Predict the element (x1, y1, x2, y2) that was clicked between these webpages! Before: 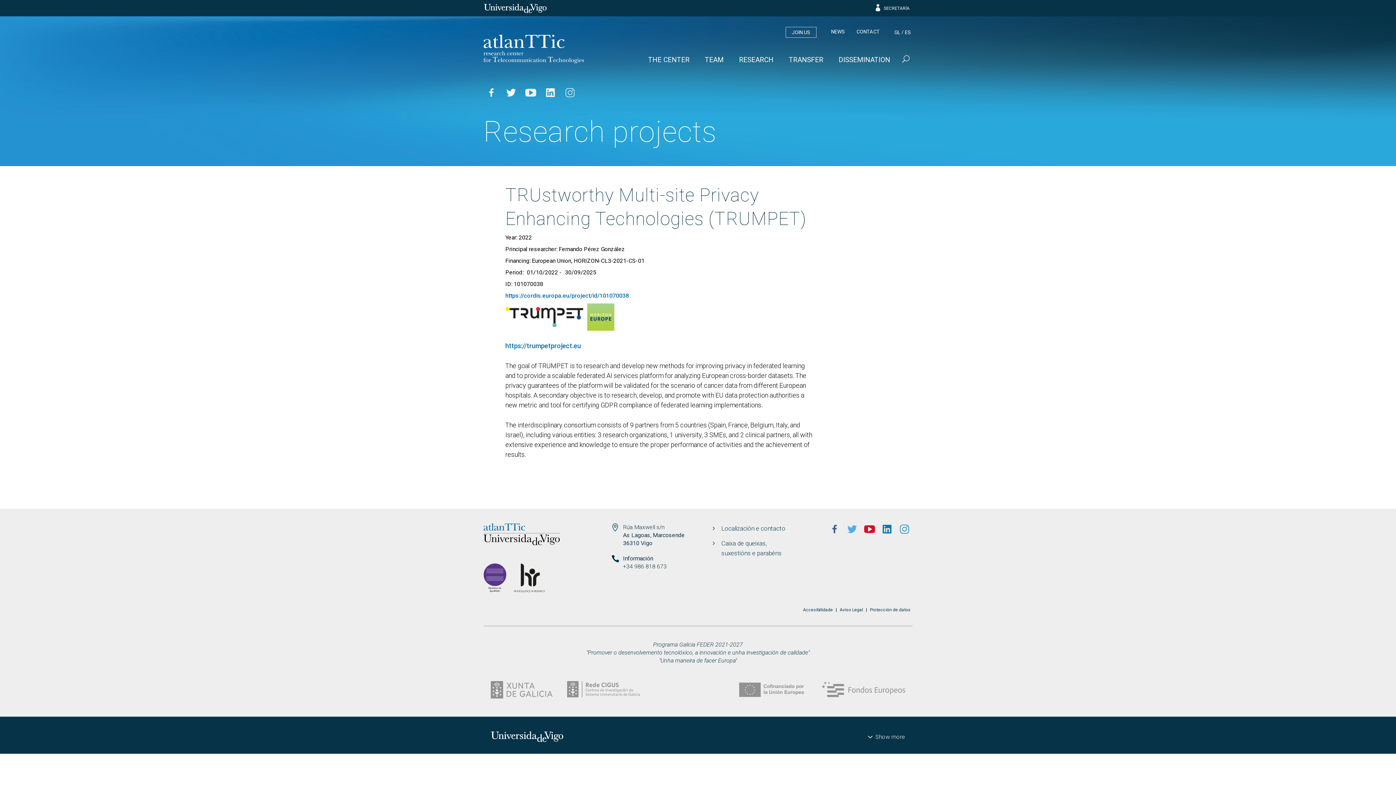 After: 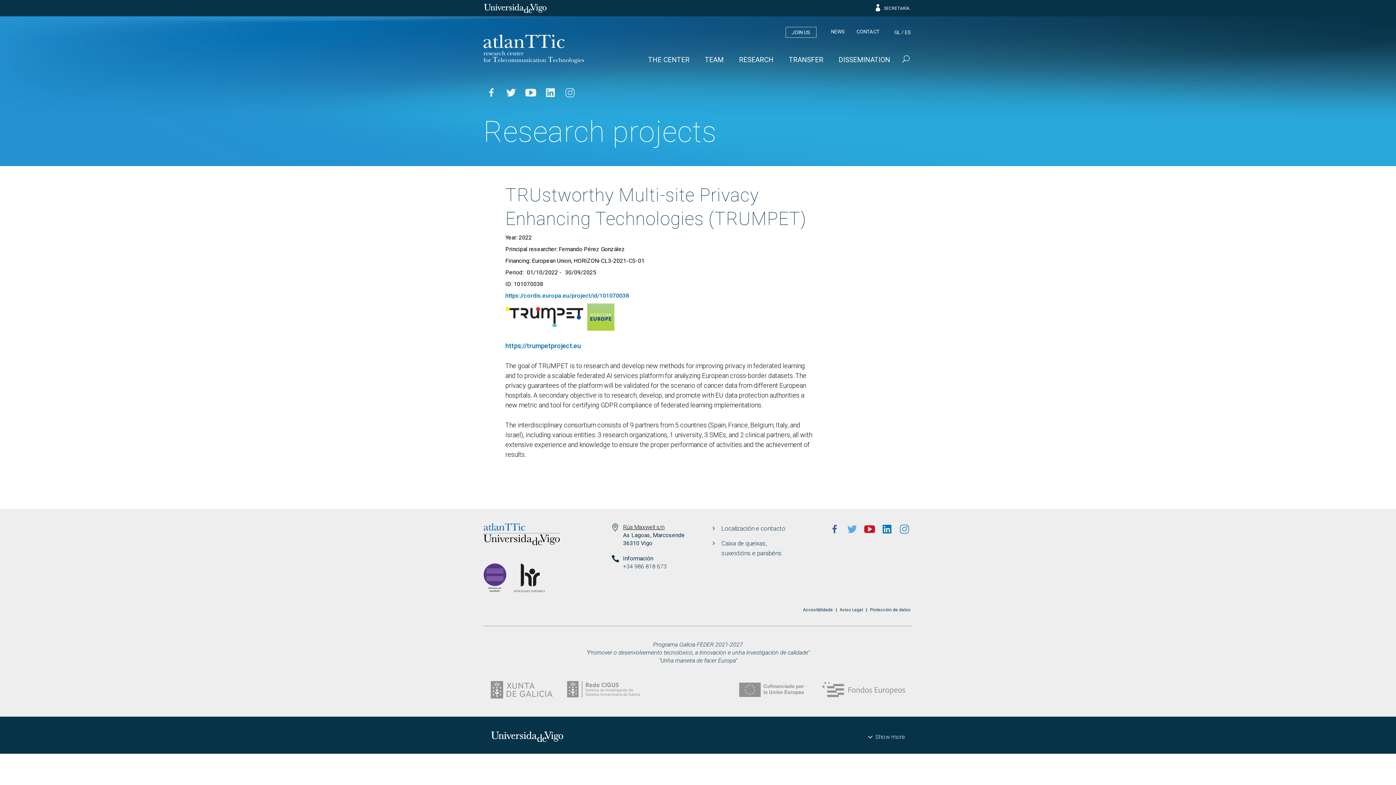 Action: bbox: (623, 524, 664, 530) label: Rúa Maxwell s/n